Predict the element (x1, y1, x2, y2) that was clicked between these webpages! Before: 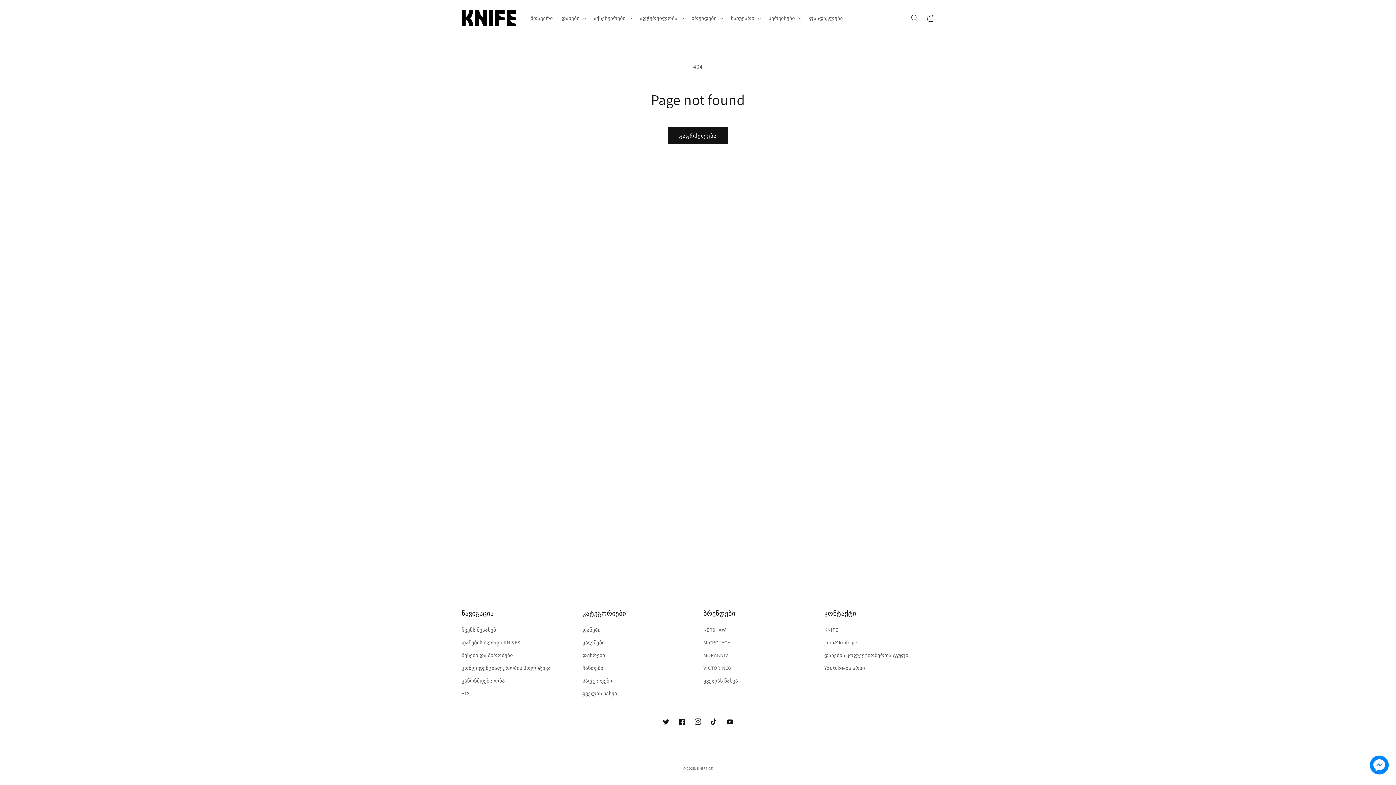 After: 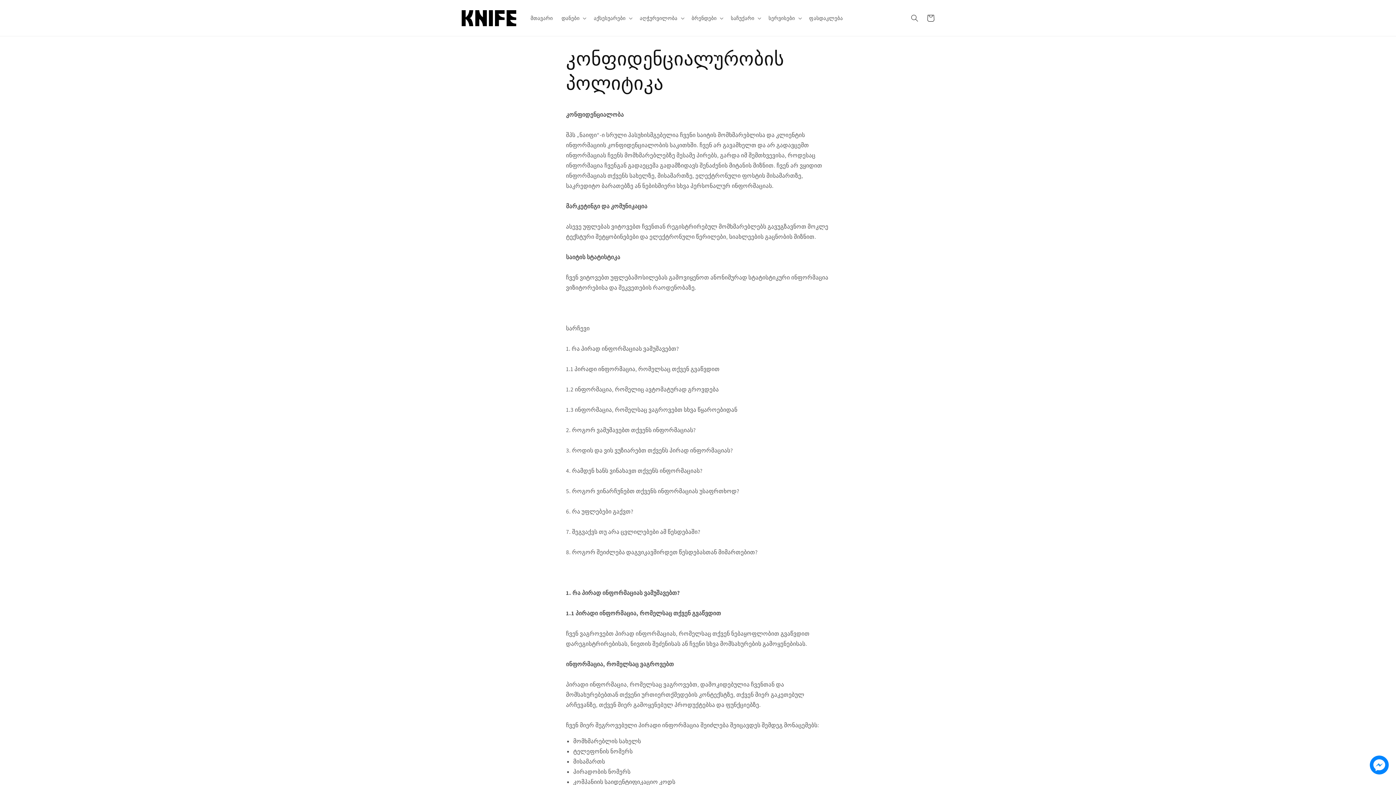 Action: bbox: (461, 662, 550, 674) label: კონფიდენციალურობის პოლიტიკა